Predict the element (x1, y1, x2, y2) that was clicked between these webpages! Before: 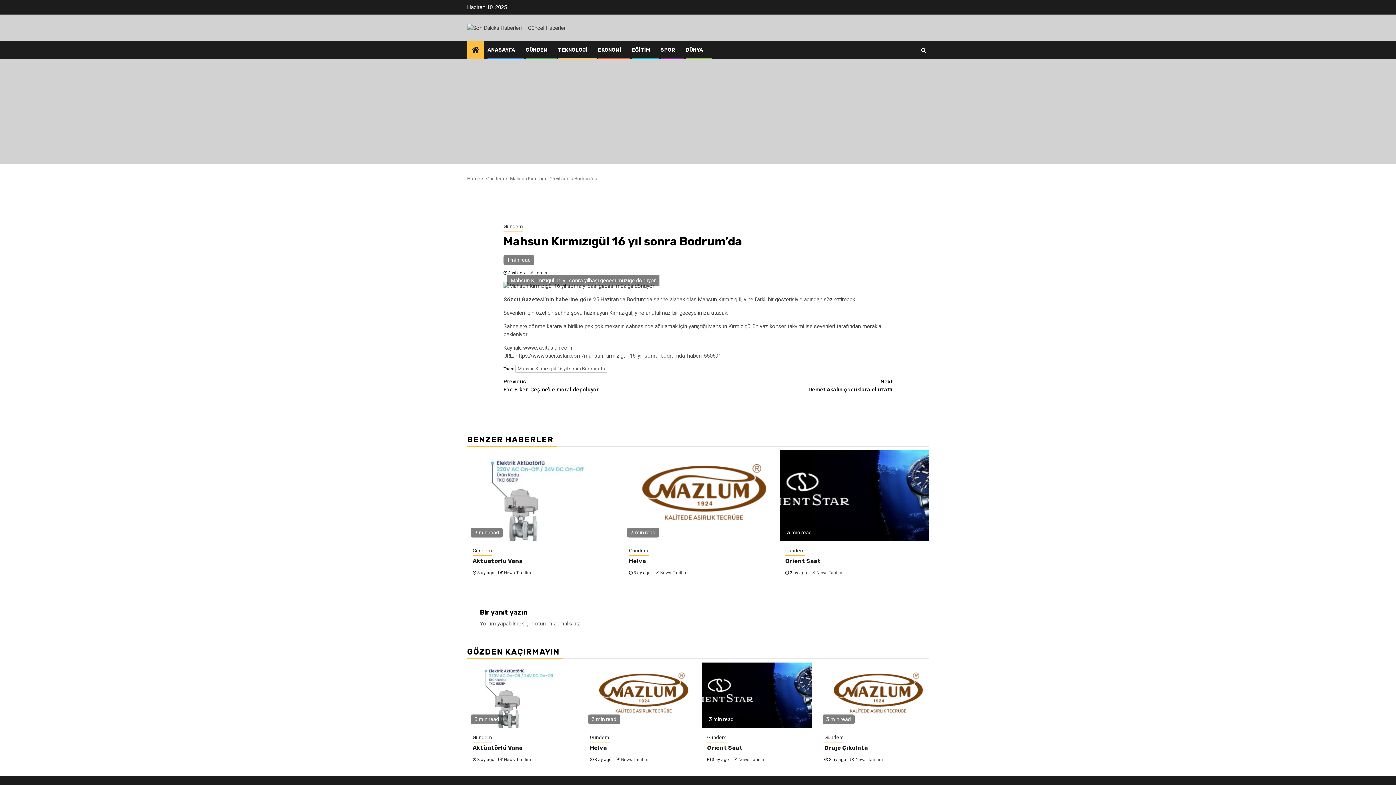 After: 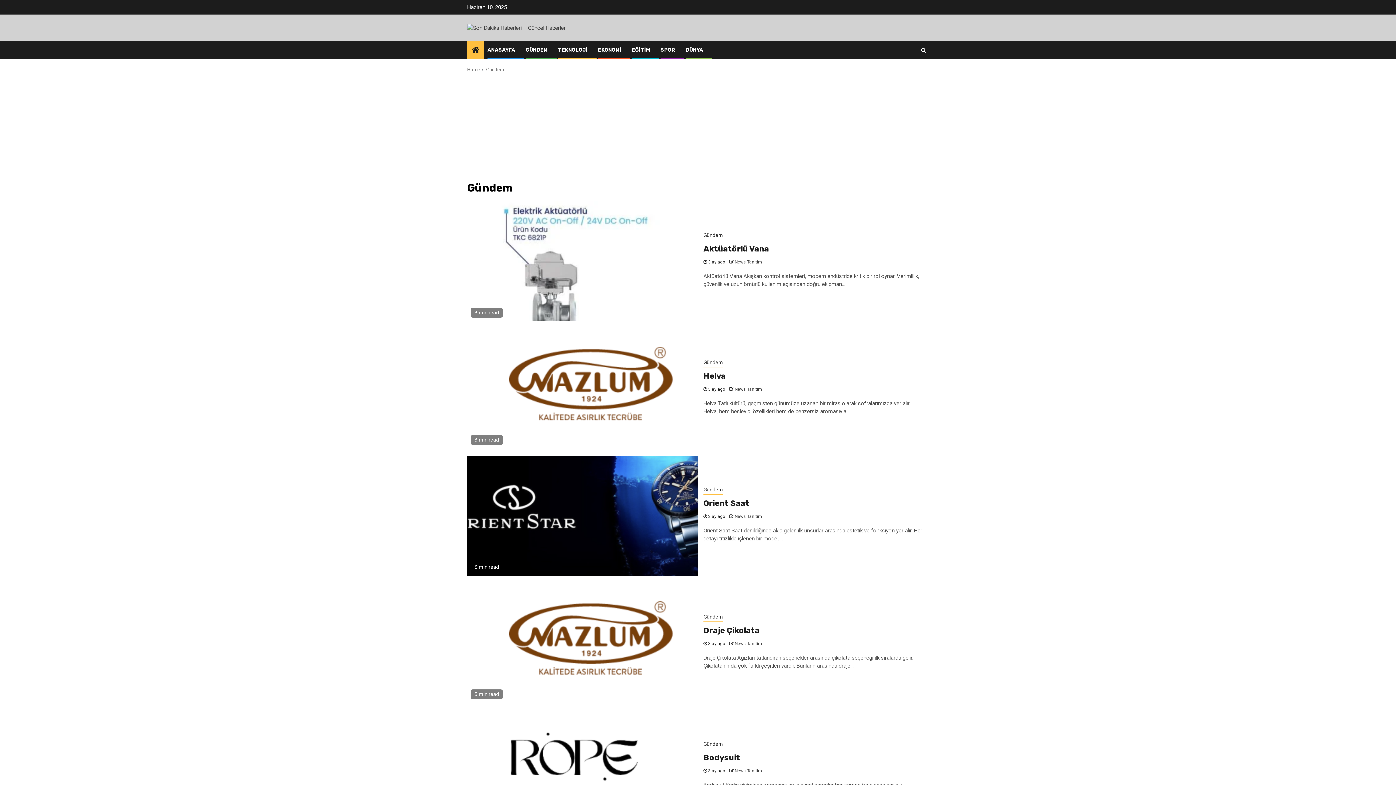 Action: bbox: (590, 734, 609, 742) label: Gündem